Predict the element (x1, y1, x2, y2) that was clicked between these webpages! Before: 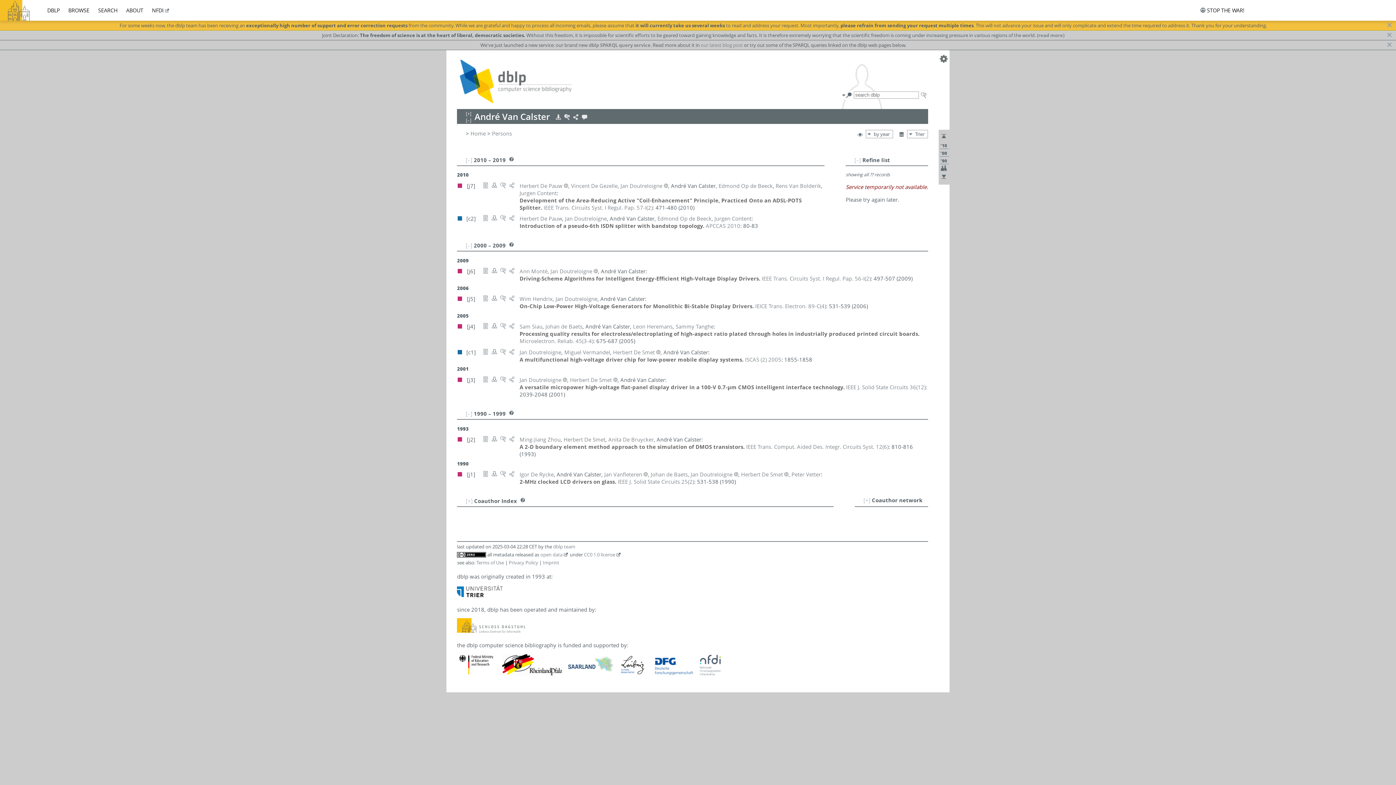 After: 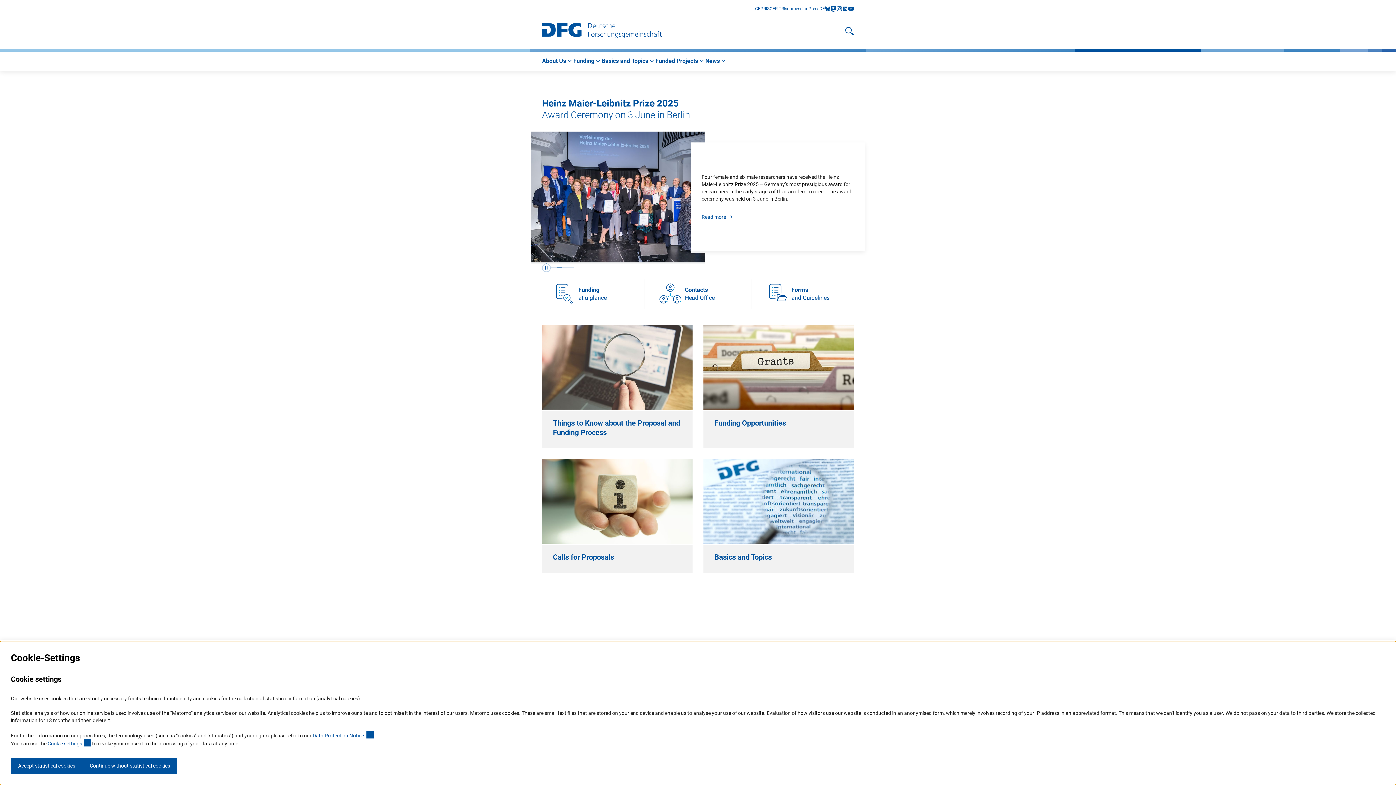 Action: bbox: (651, 670, 695, 677)